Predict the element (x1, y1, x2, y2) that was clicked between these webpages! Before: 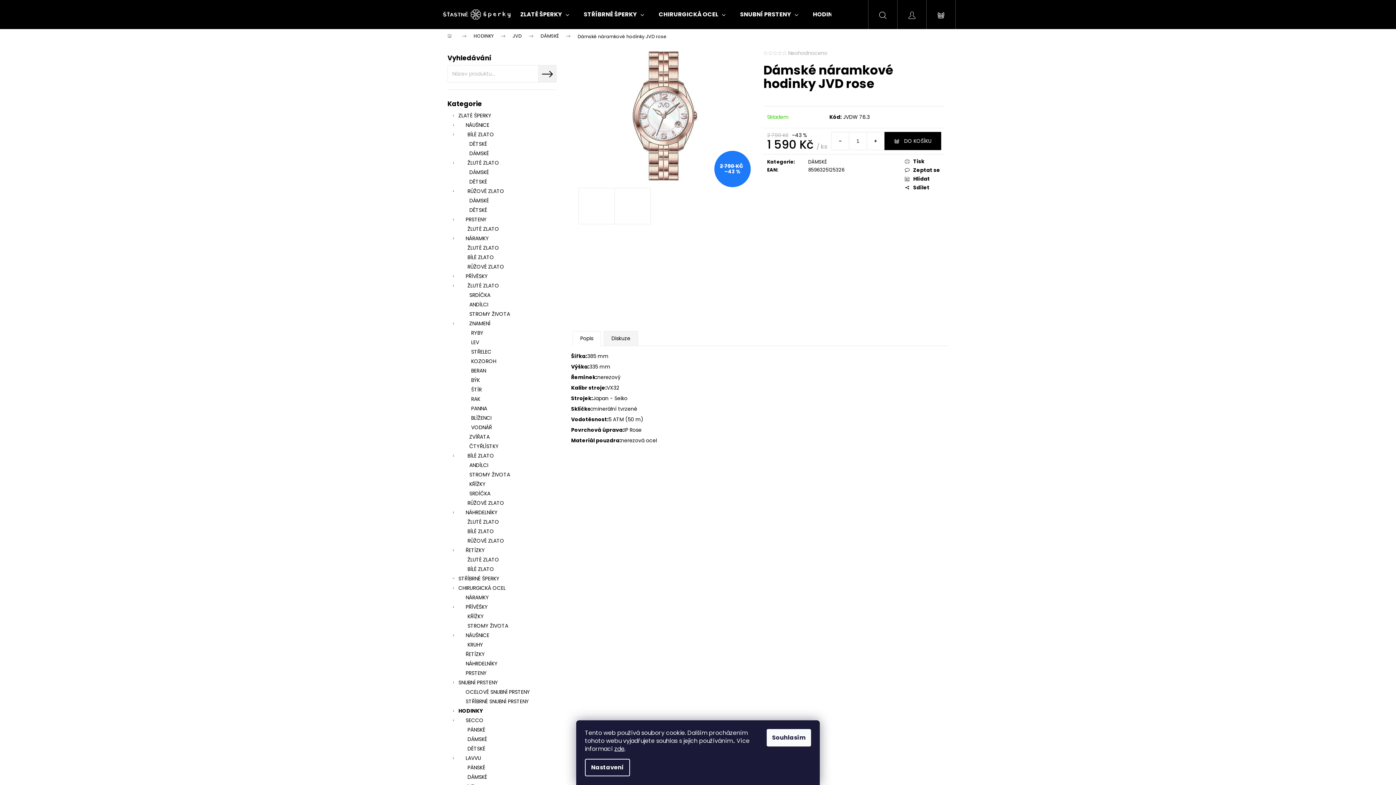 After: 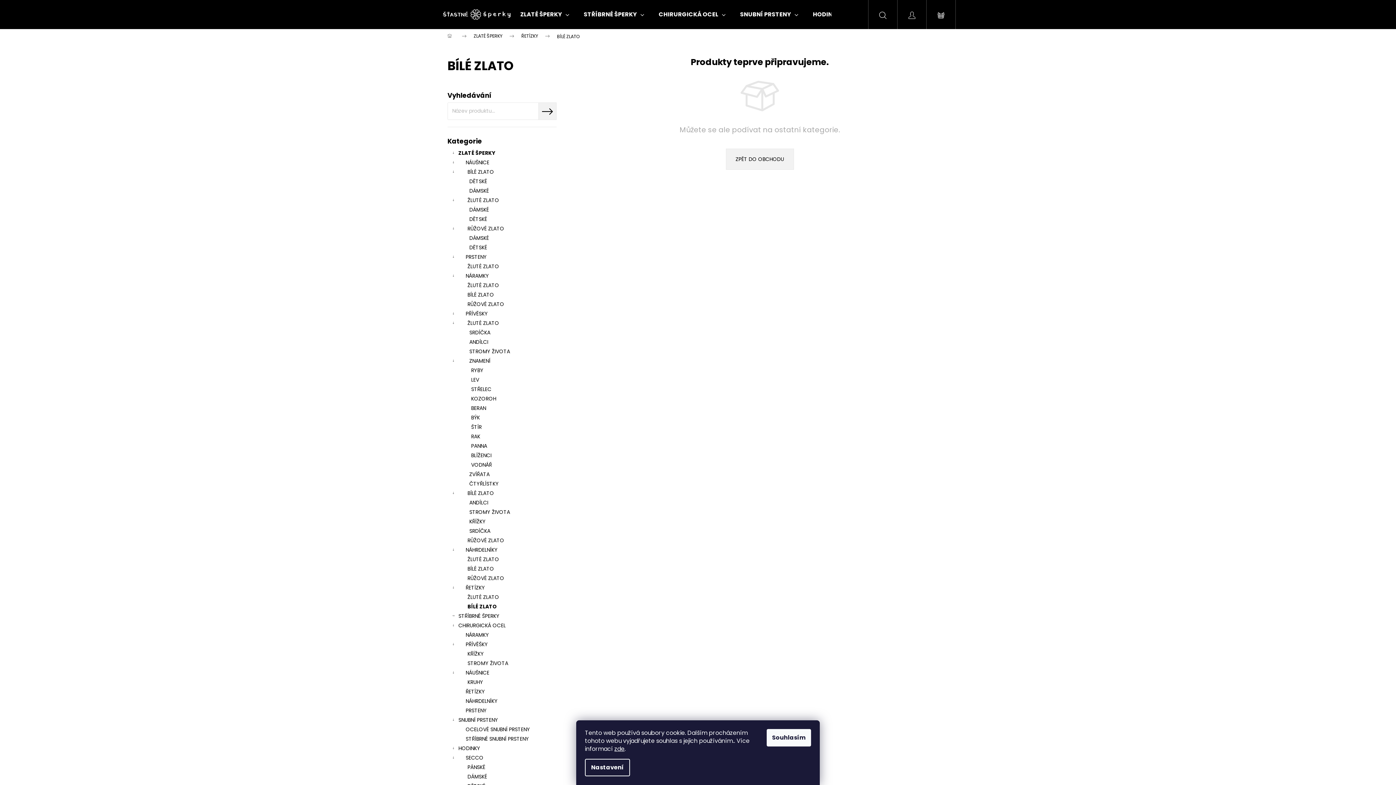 Action: bbox: (447, 564, 556, 574) label: BÍLÉ ZLATO